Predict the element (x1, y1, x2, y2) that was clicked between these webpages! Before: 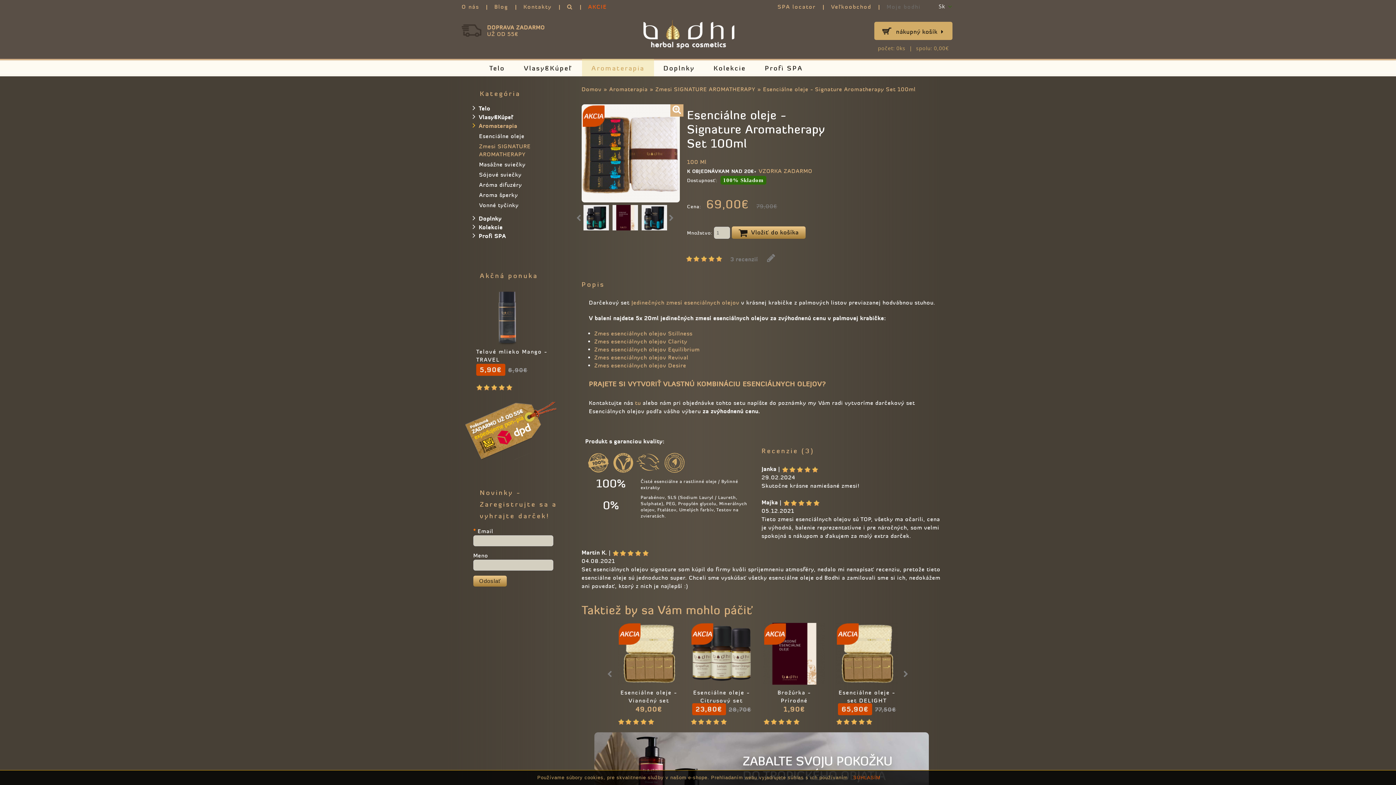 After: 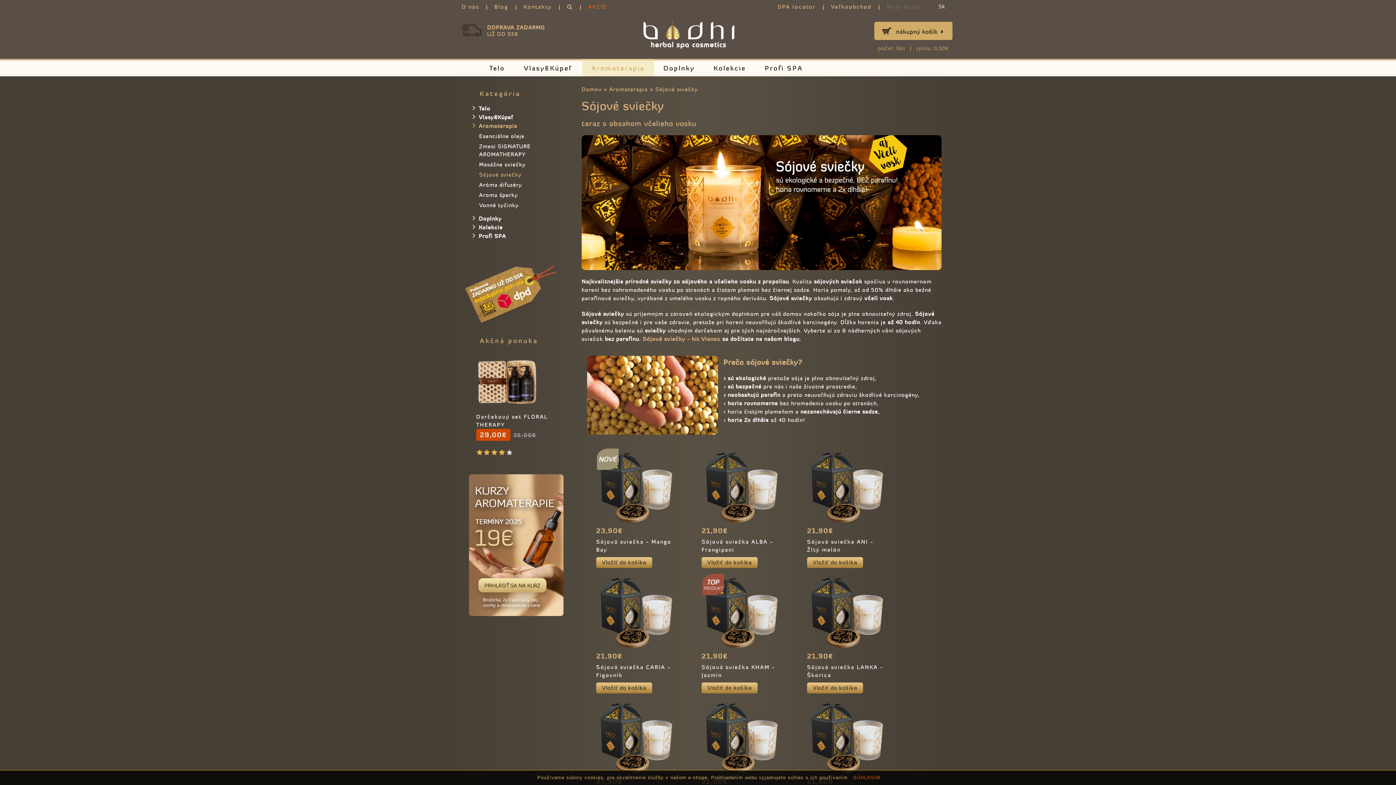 Action: bbox: (479, 170, 521, 178) label: Sójové sviečky